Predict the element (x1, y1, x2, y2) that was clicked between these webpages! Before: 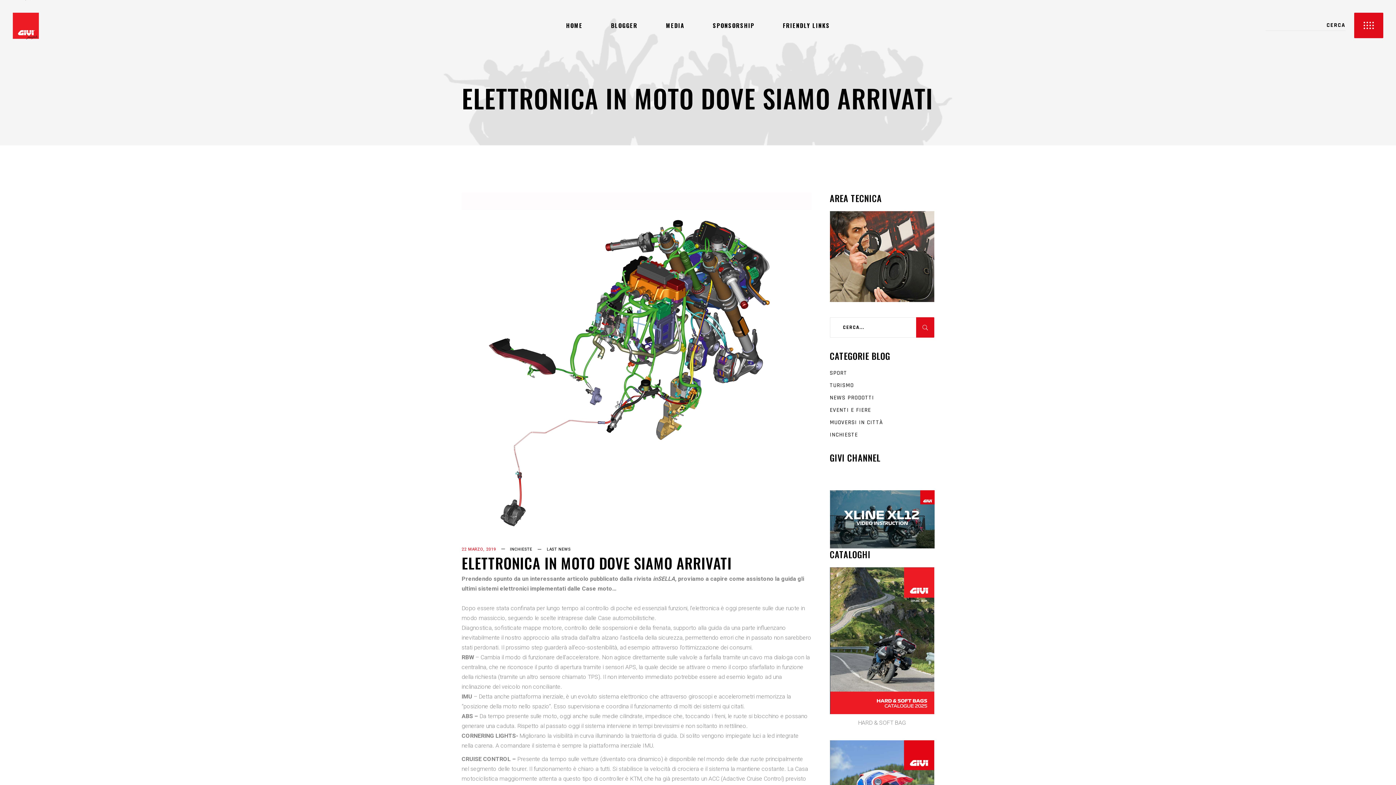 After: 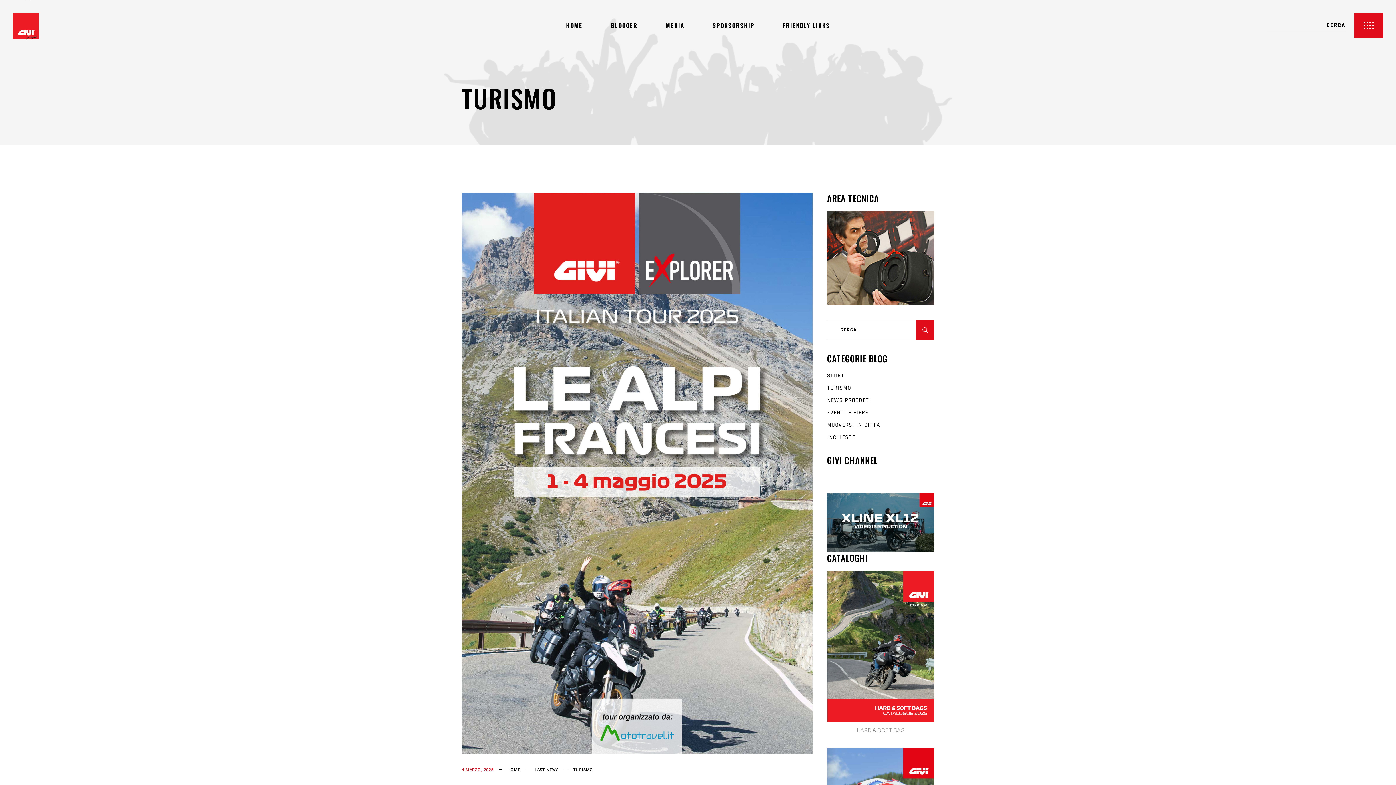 Action: bbox: (830, 381, 854, 389) label: TURISMO